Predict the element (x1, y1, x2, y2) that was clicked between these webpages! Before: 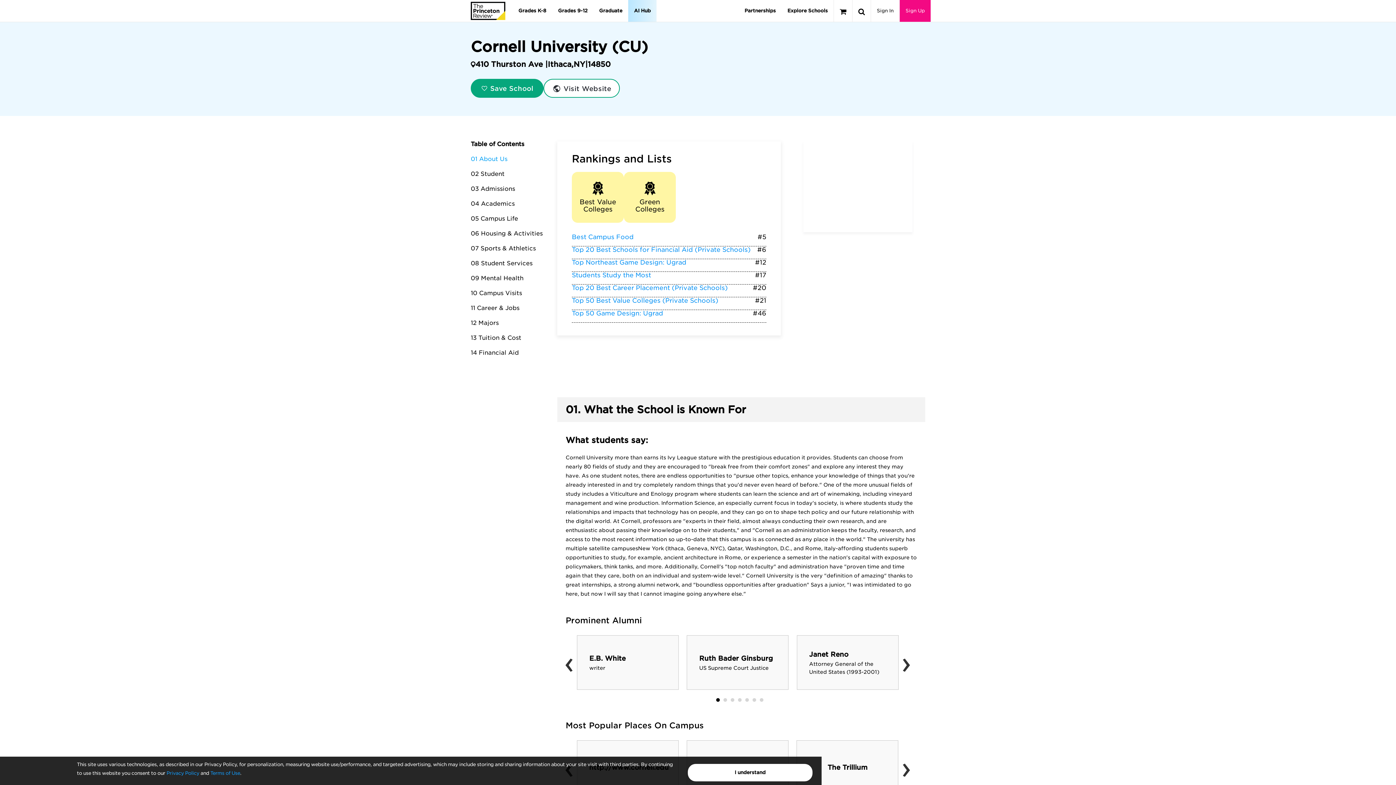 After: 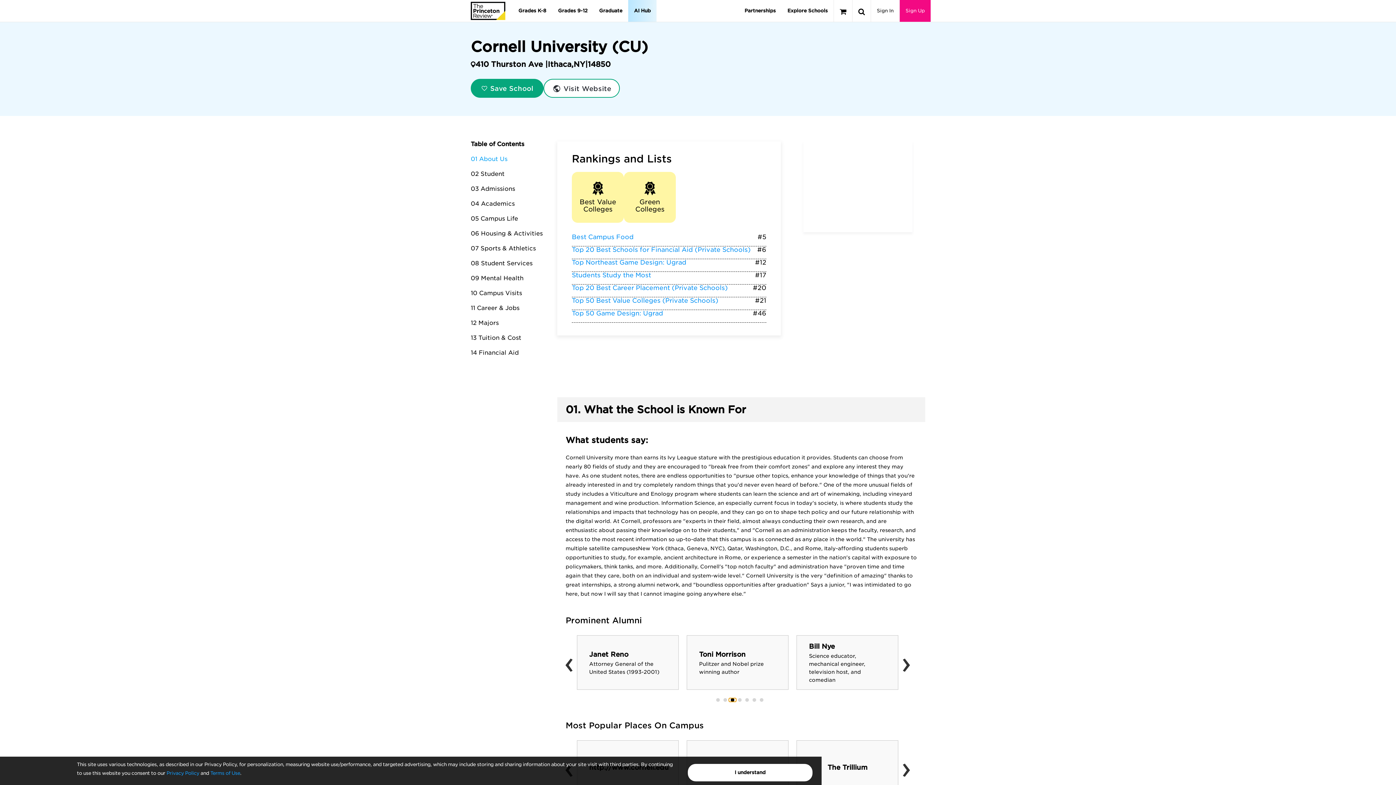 Action: bbox: (728, 698, 736, 702)